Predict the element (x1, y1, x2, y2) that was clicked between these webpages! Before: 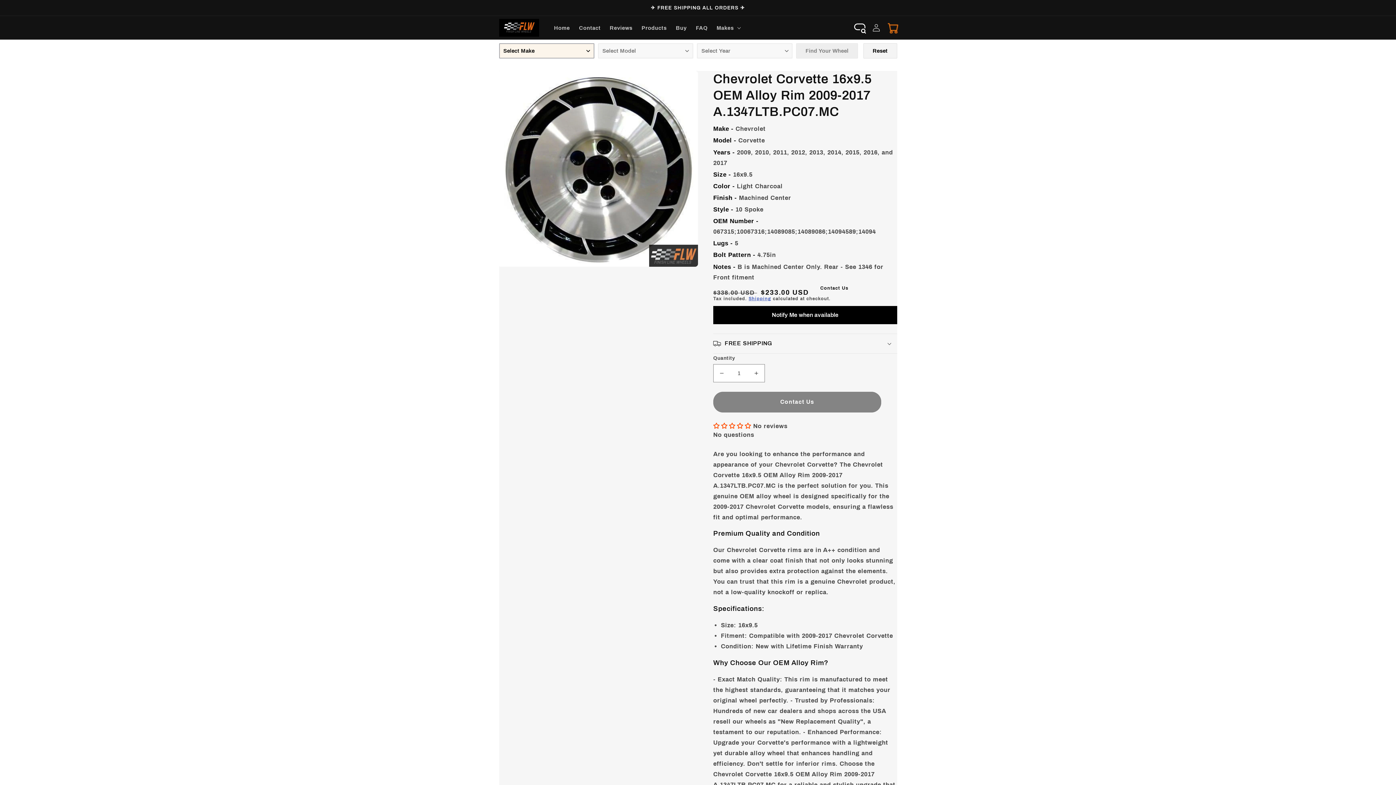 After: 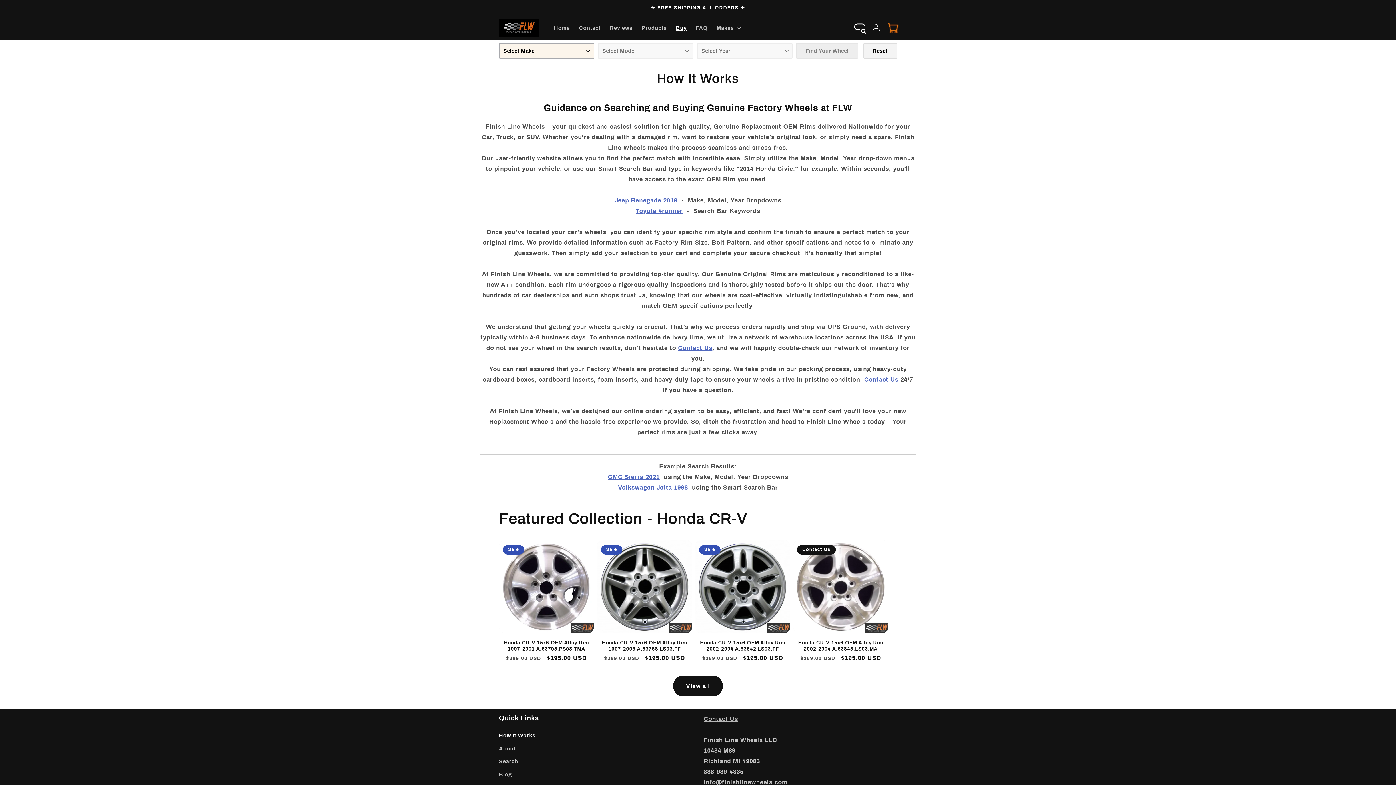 Action: label: Buy bbox: (671, 19, 691, 35)